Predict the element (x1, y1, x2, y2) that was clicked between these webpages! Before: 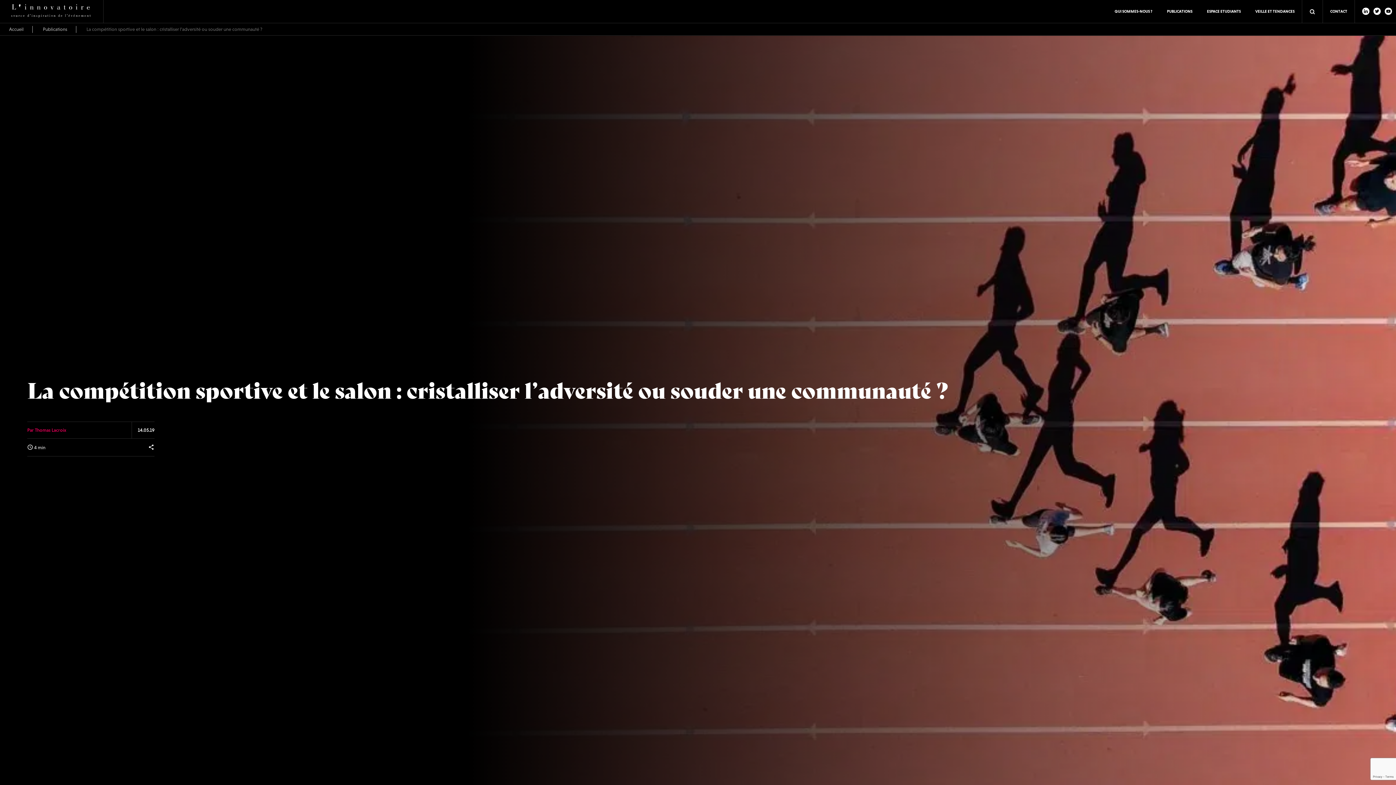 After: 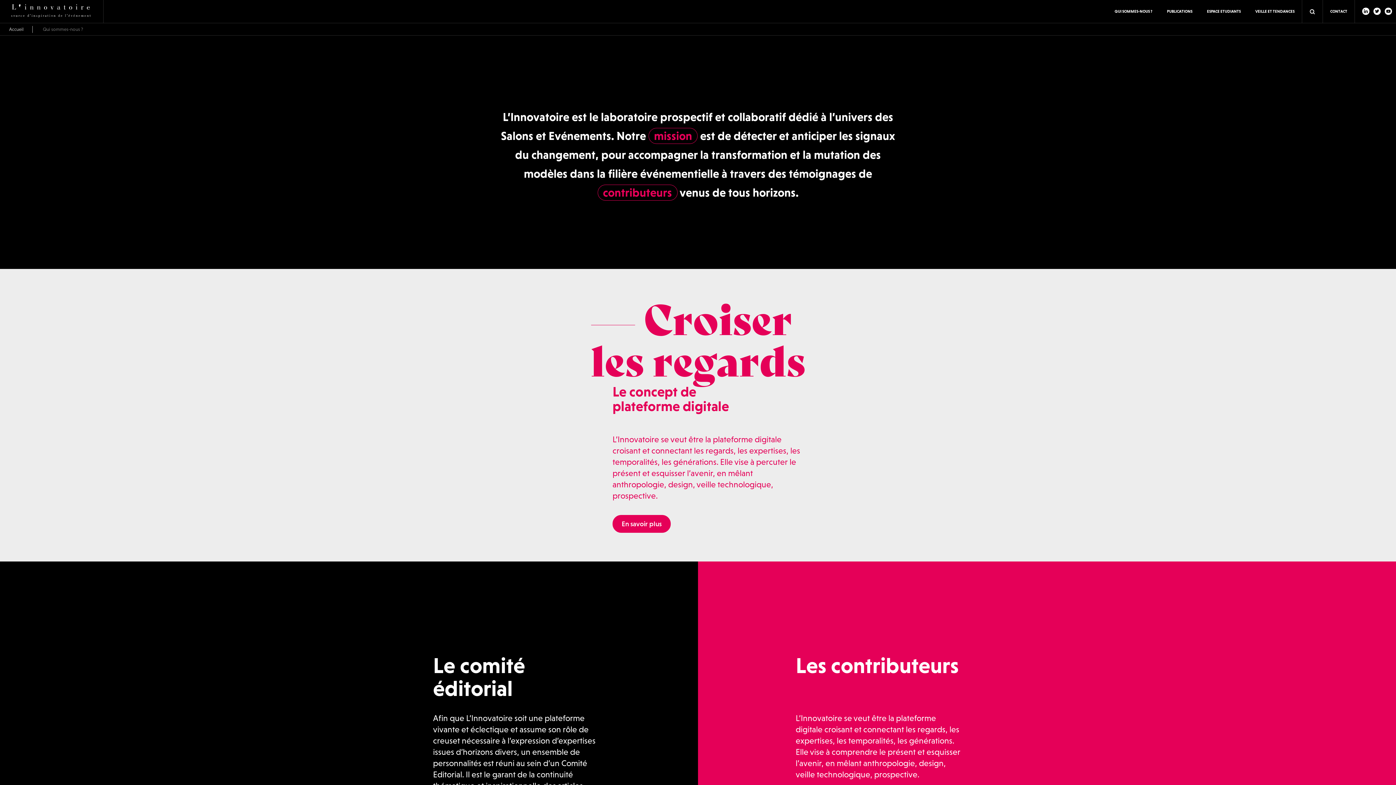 Action: label: QUI SOMMES-NOUS ? bbox: (1107, 1, 1160, 21)